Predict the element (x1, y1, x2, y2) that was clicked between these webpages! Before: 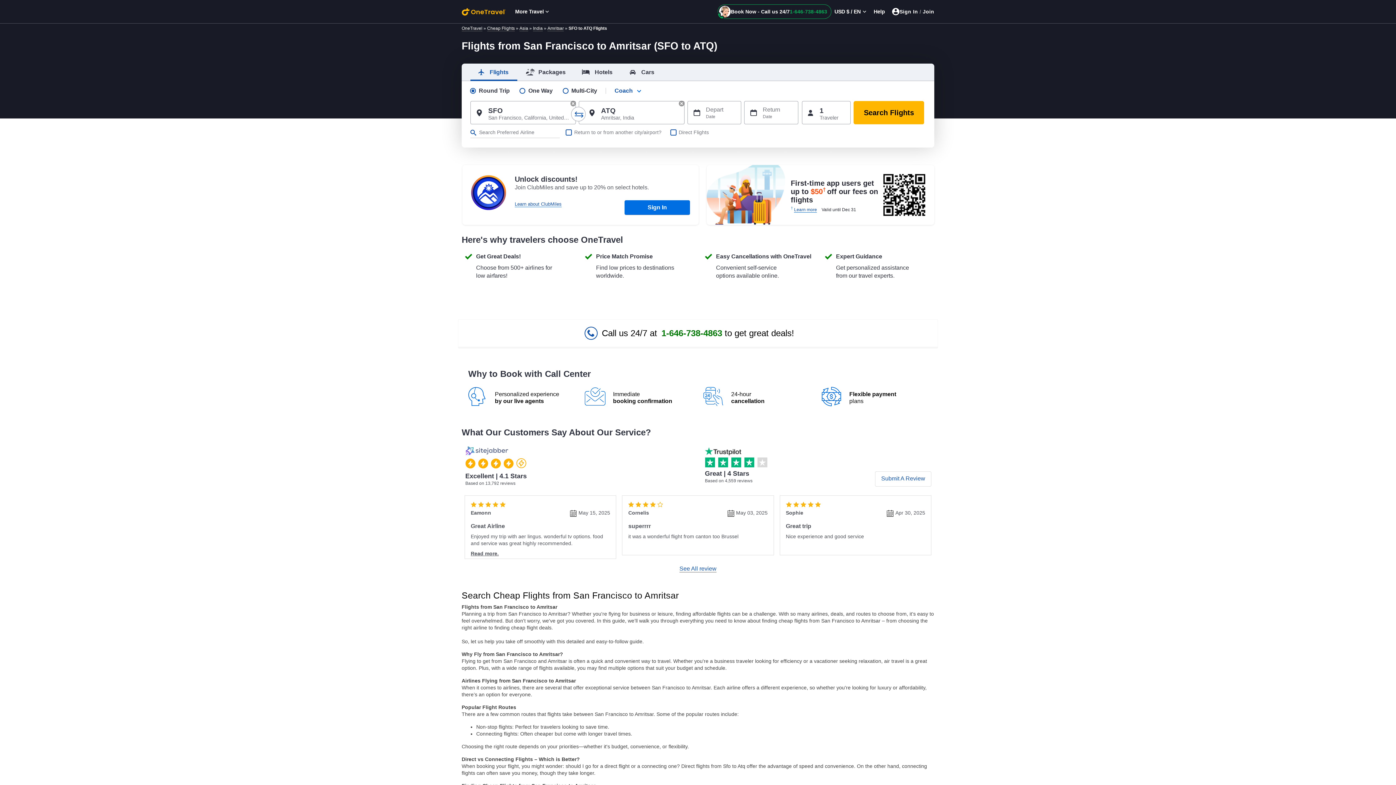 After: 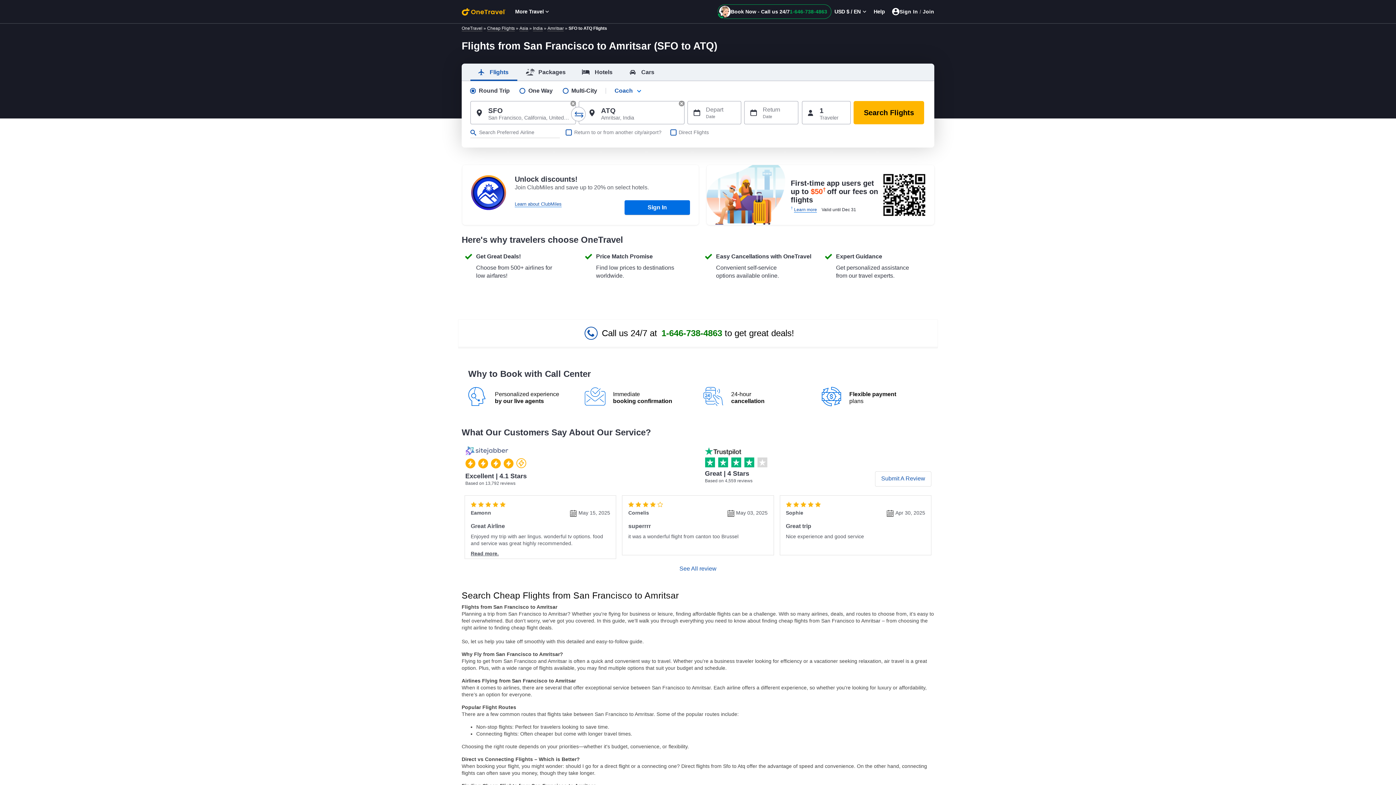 Action: bbox: (679, 565, 716, 573) label: See All review